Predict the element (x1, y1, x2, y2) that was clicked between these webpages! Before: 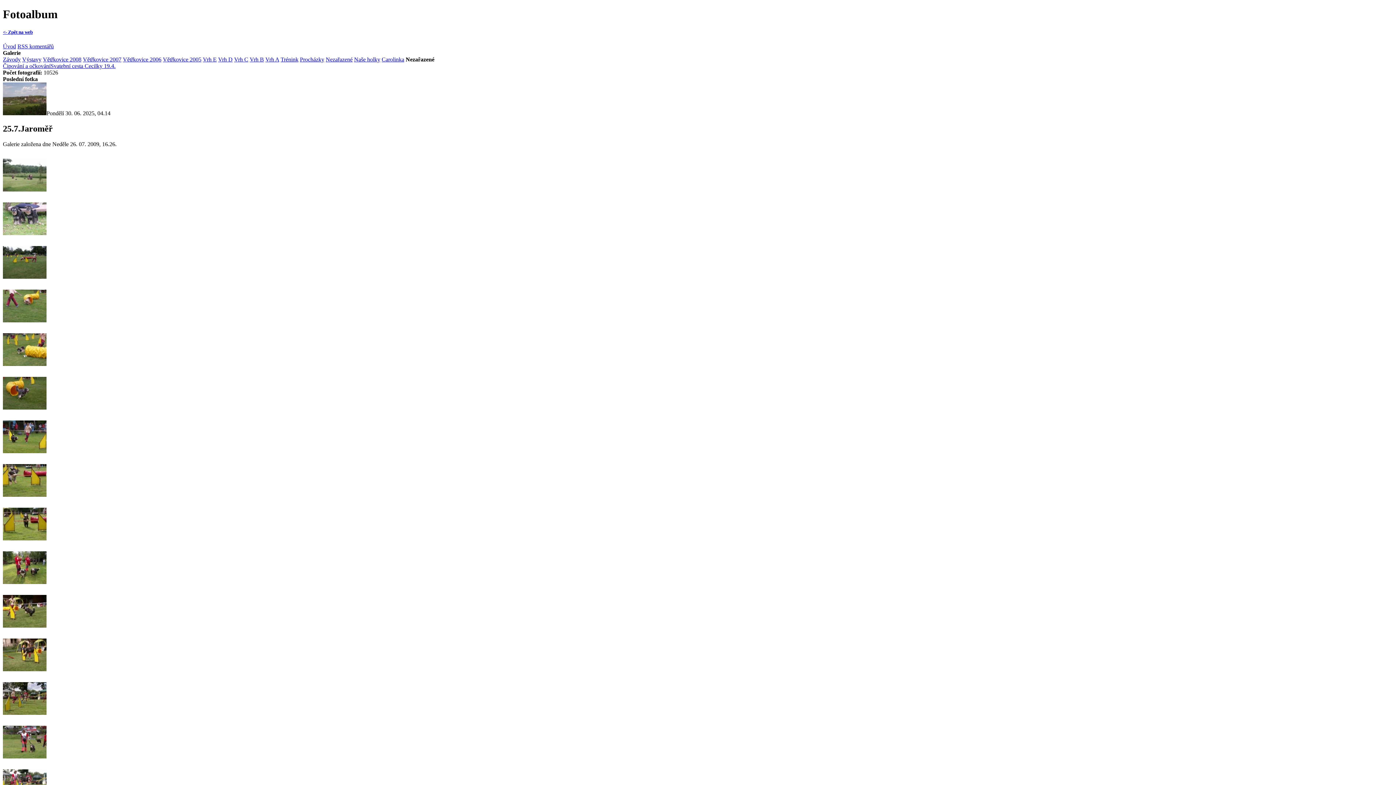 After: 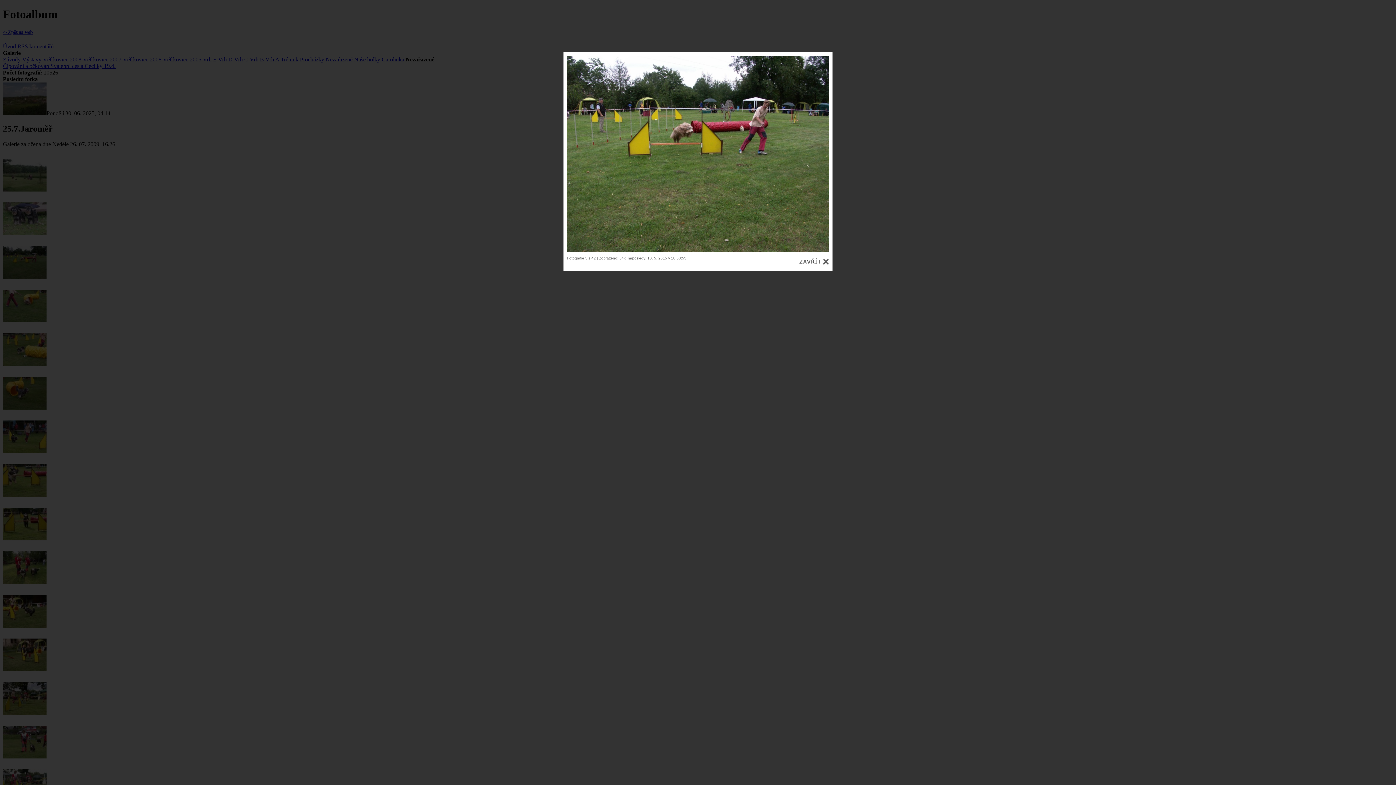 Action: bbox: (2, 279, 46, 285)